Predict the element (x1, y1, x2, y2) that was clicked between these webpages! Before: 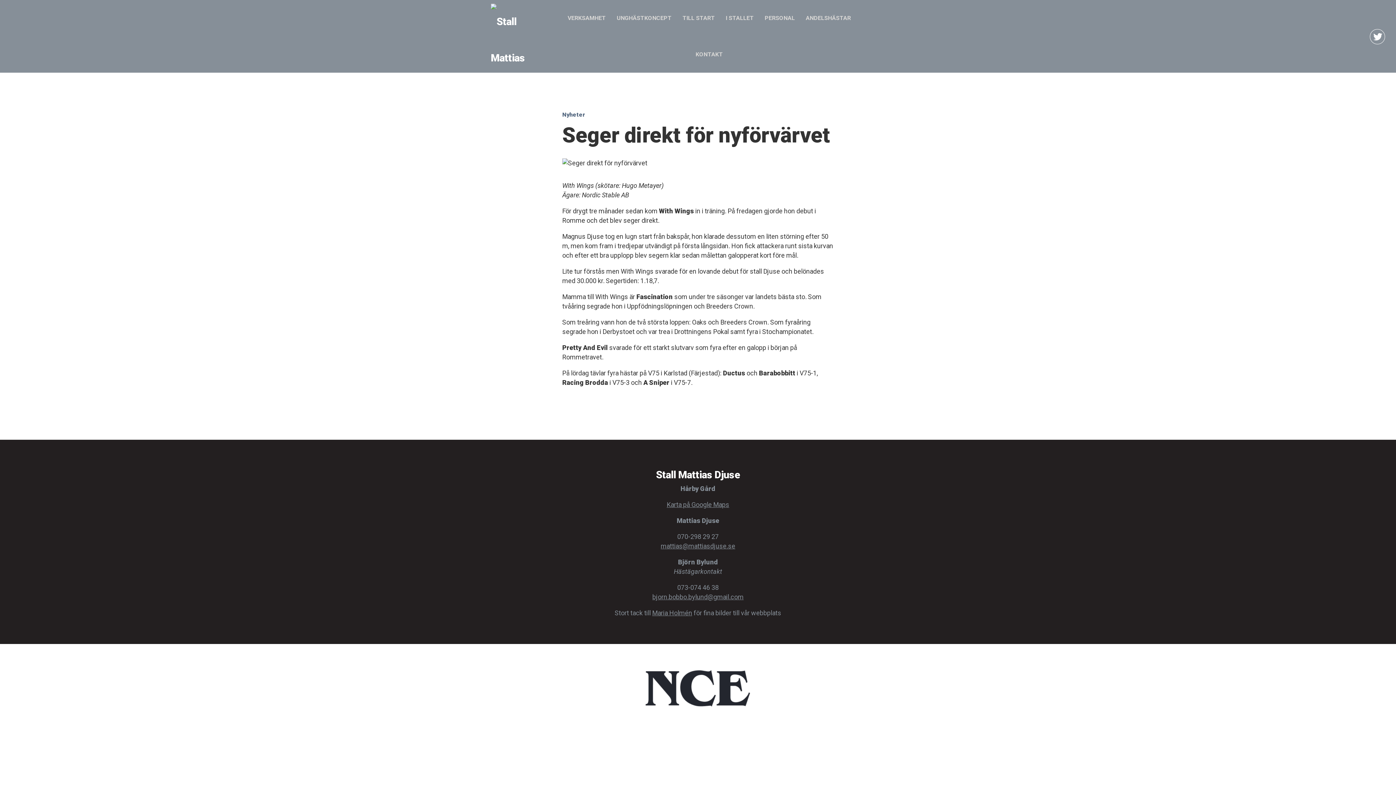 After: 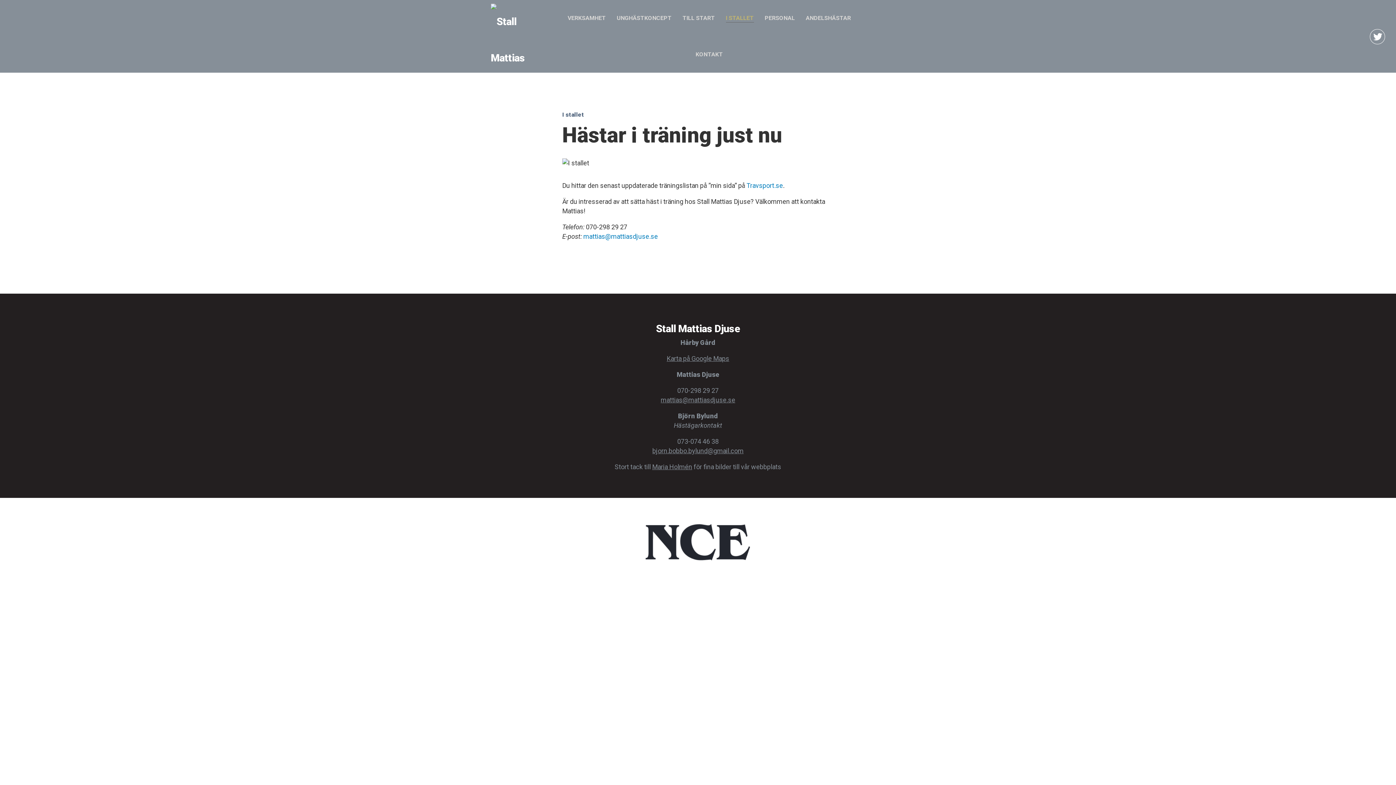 Action: bbox: (720, 0, 759, 36) label: I STALLET